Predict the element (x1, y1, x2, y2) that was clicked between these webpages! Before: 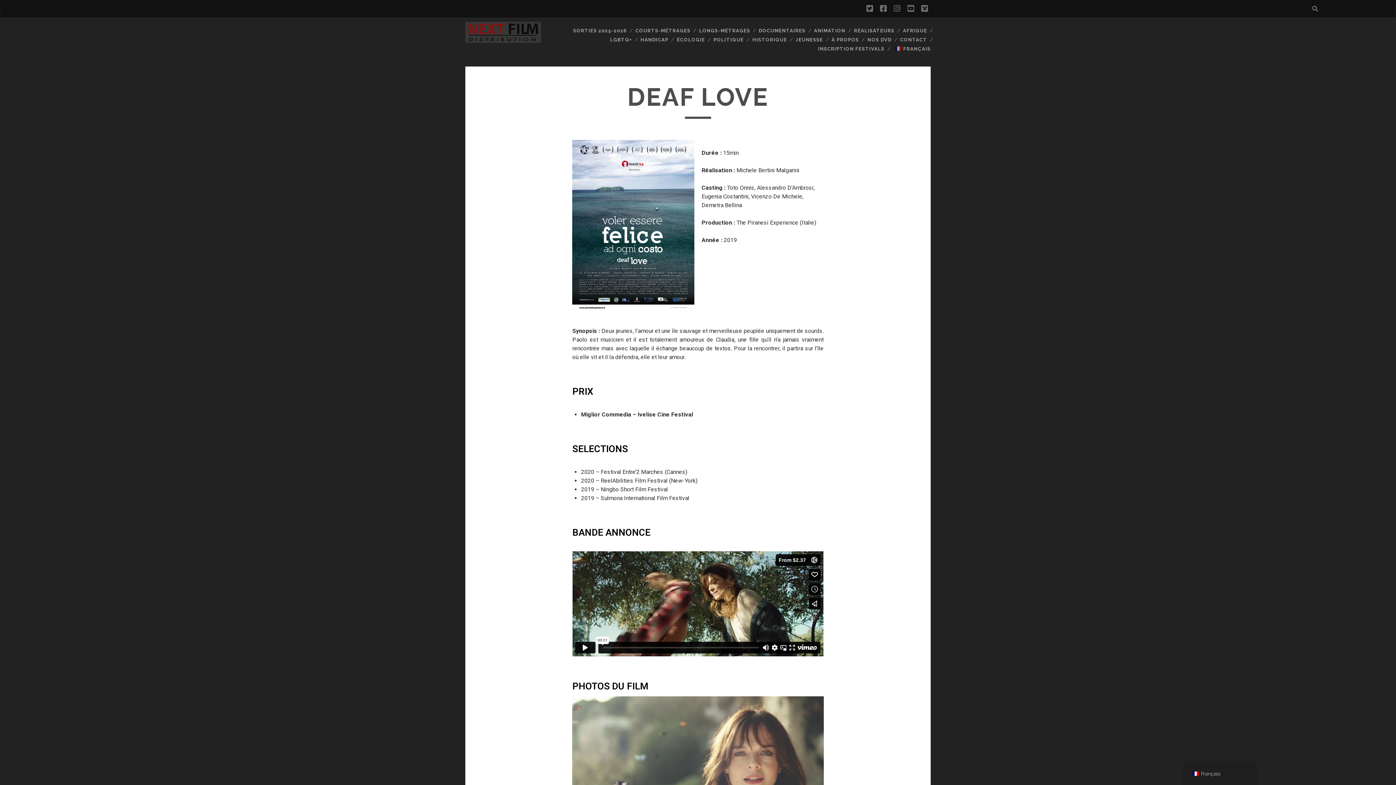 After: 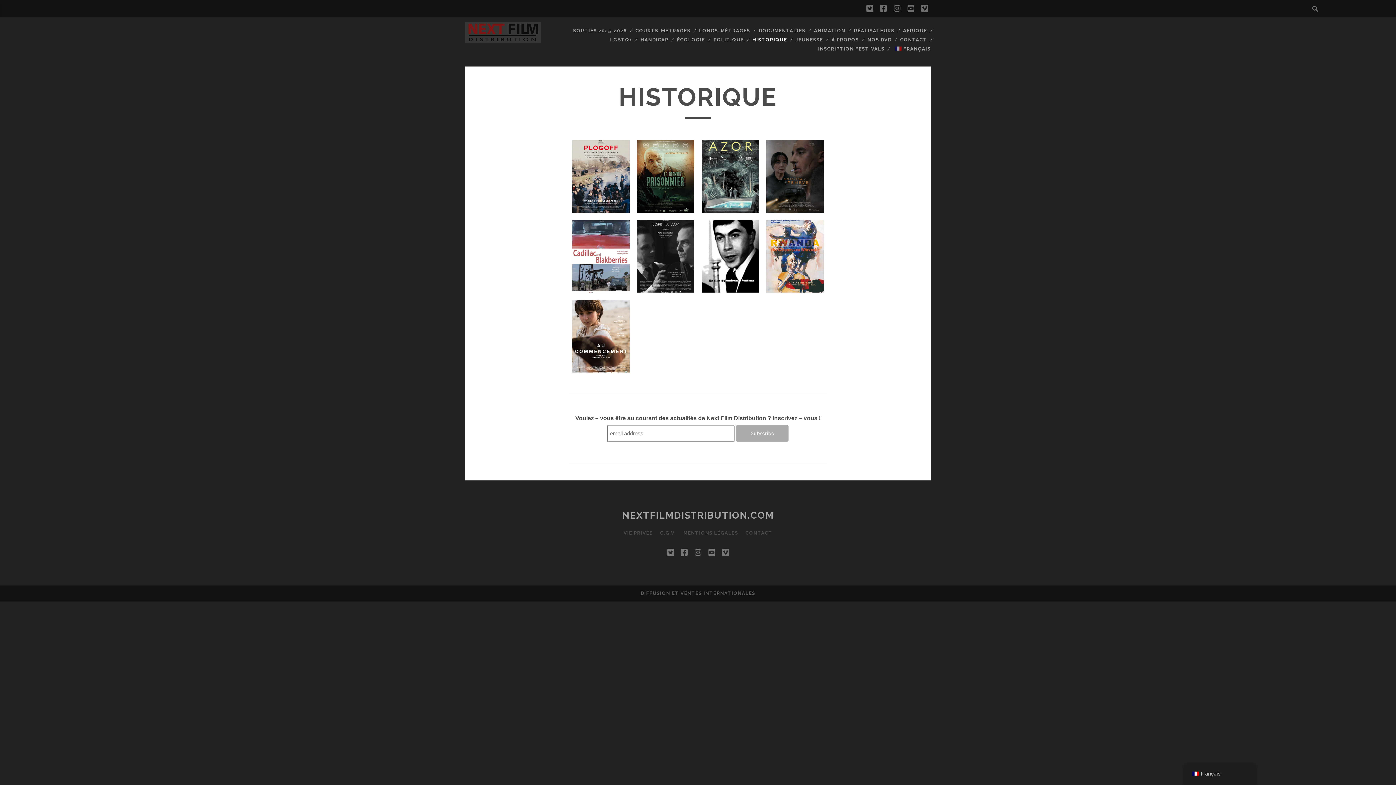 Action: bbox: (752, 35, 787, 44) label: HISTORIQUE